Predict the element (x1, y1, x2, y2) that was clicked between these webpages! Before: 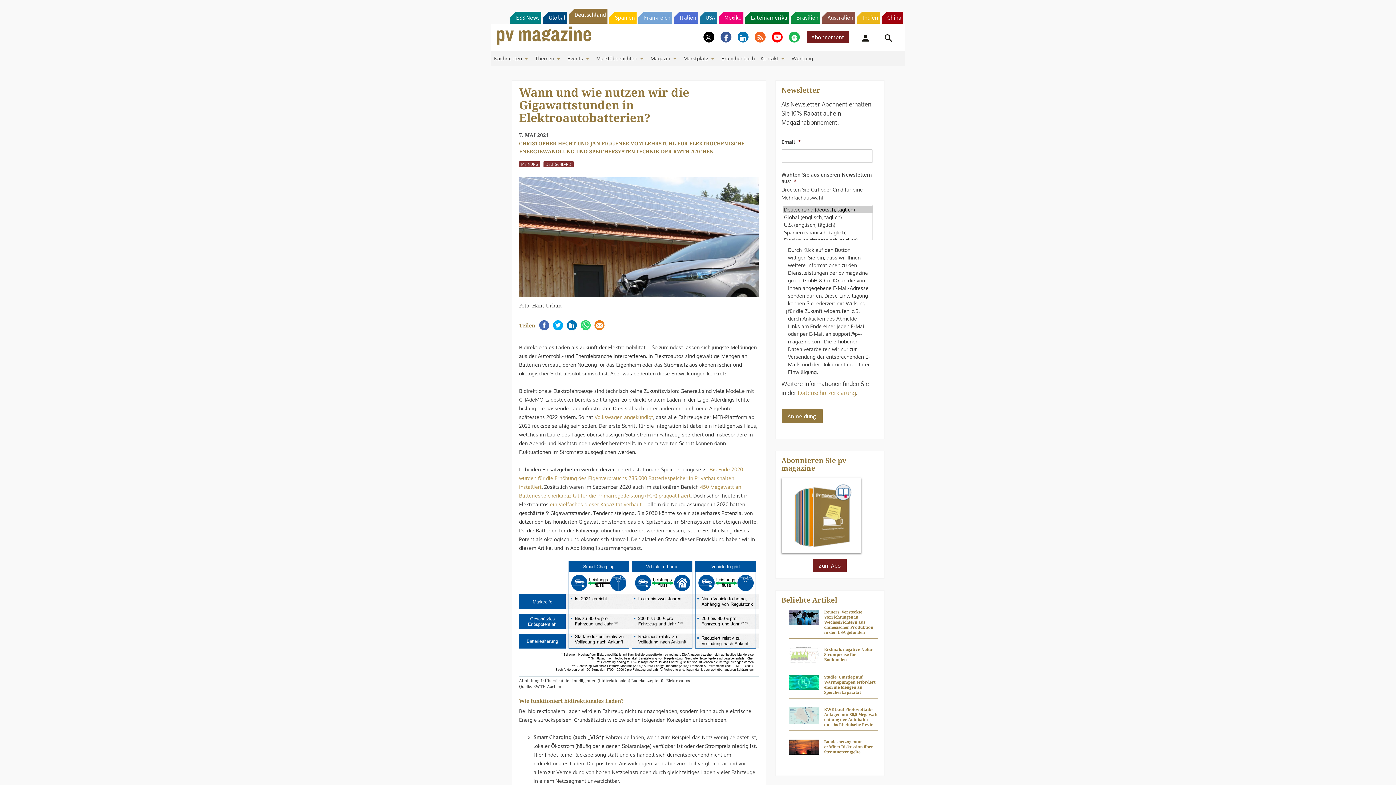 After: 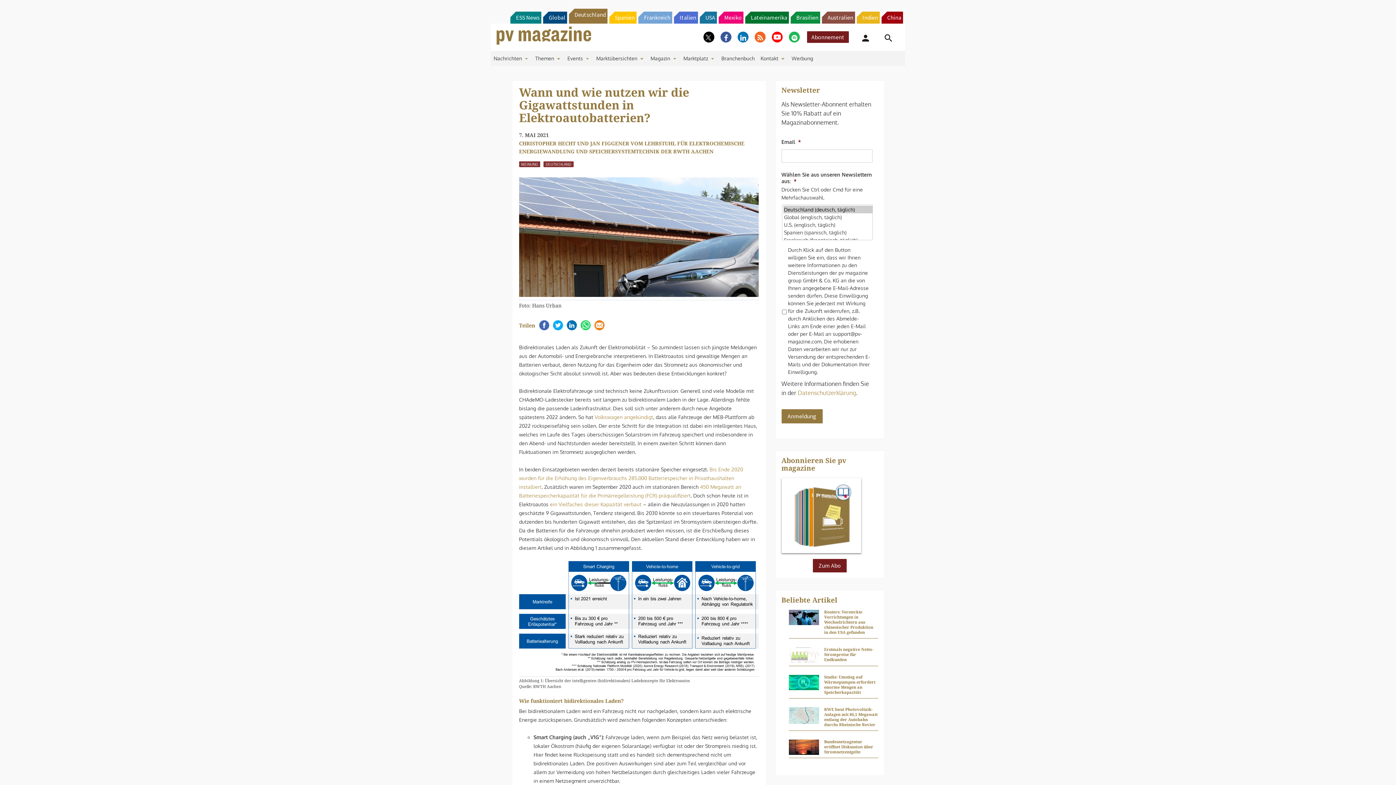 Action: bbox: (720, 31, 731, 42)